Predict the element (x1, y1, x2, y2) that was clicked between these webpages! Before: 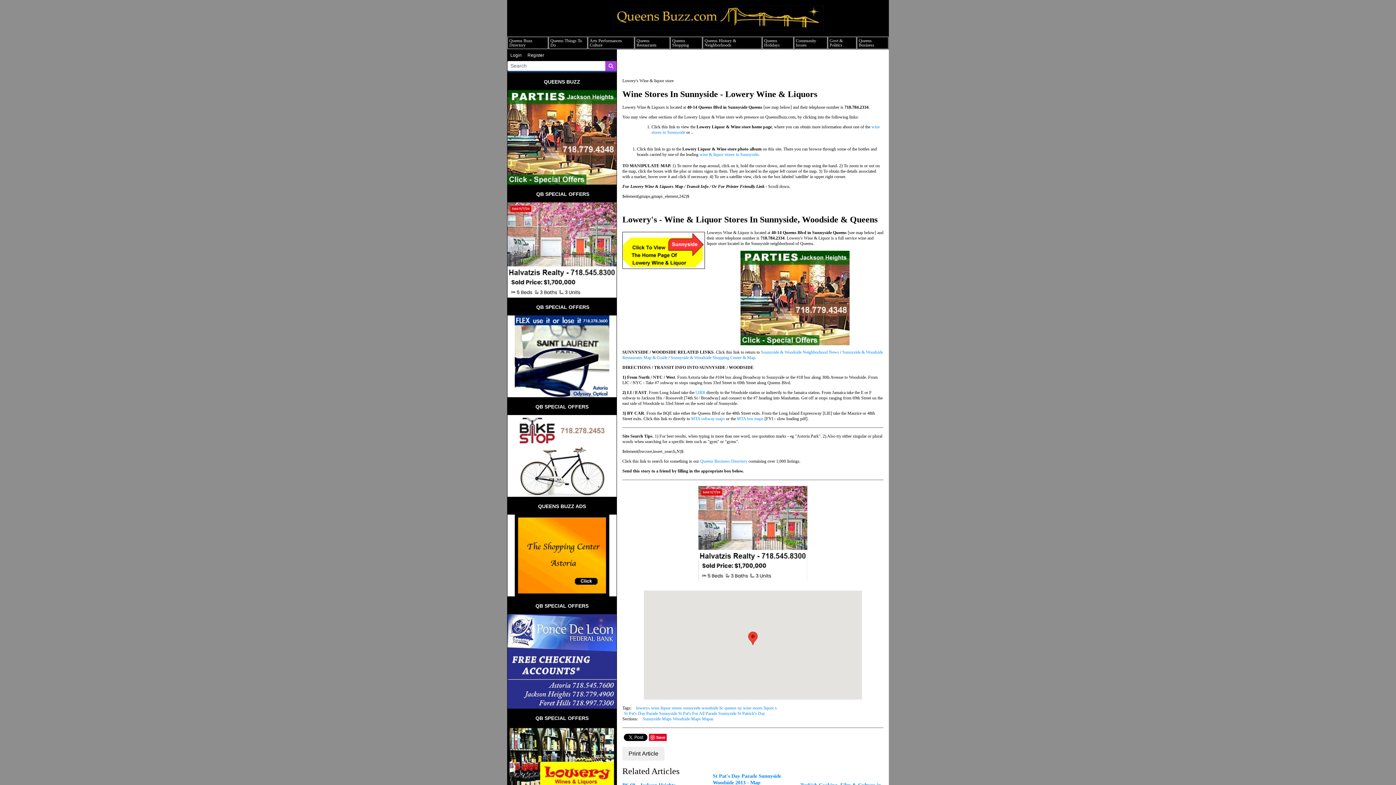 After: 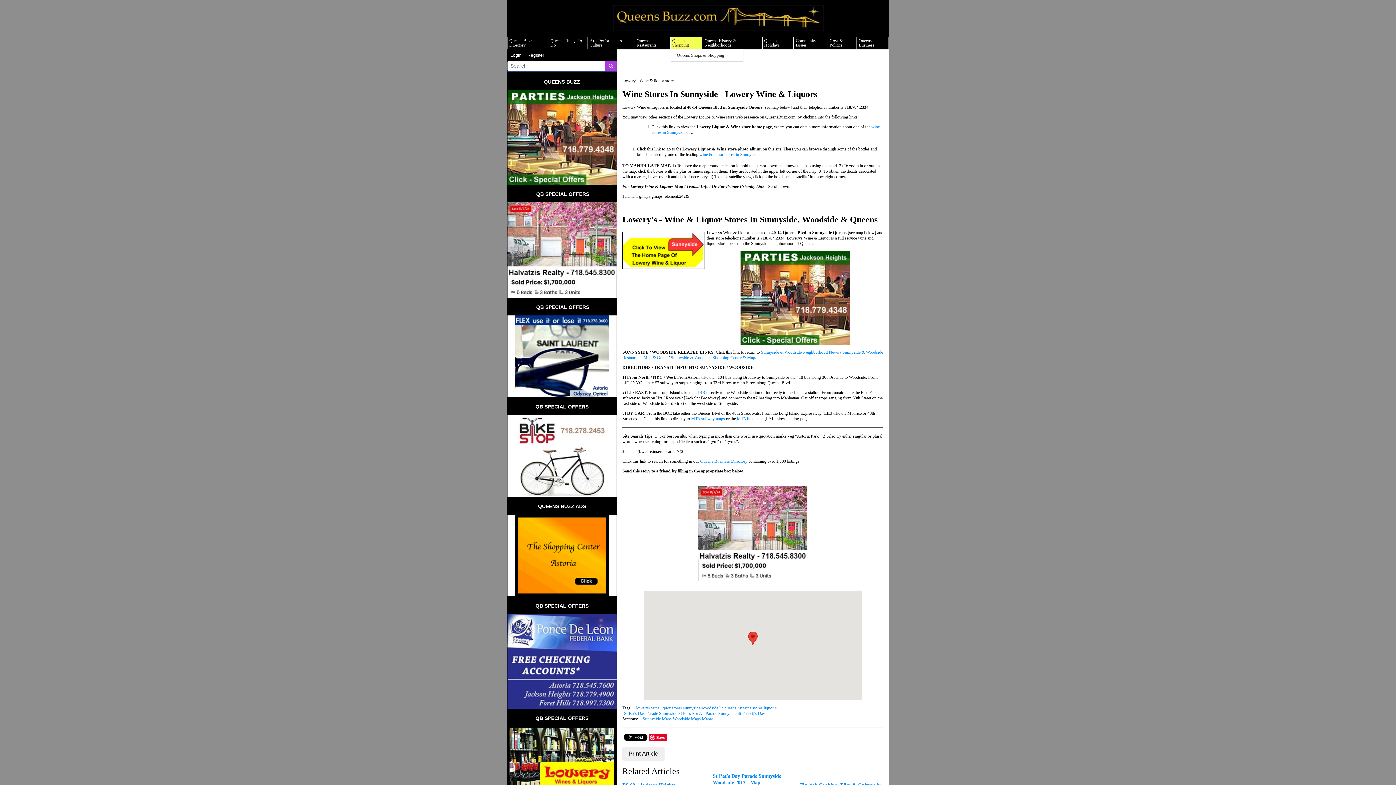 Action: label: Queens Shopping bbox: (672, 38, 689, 47)